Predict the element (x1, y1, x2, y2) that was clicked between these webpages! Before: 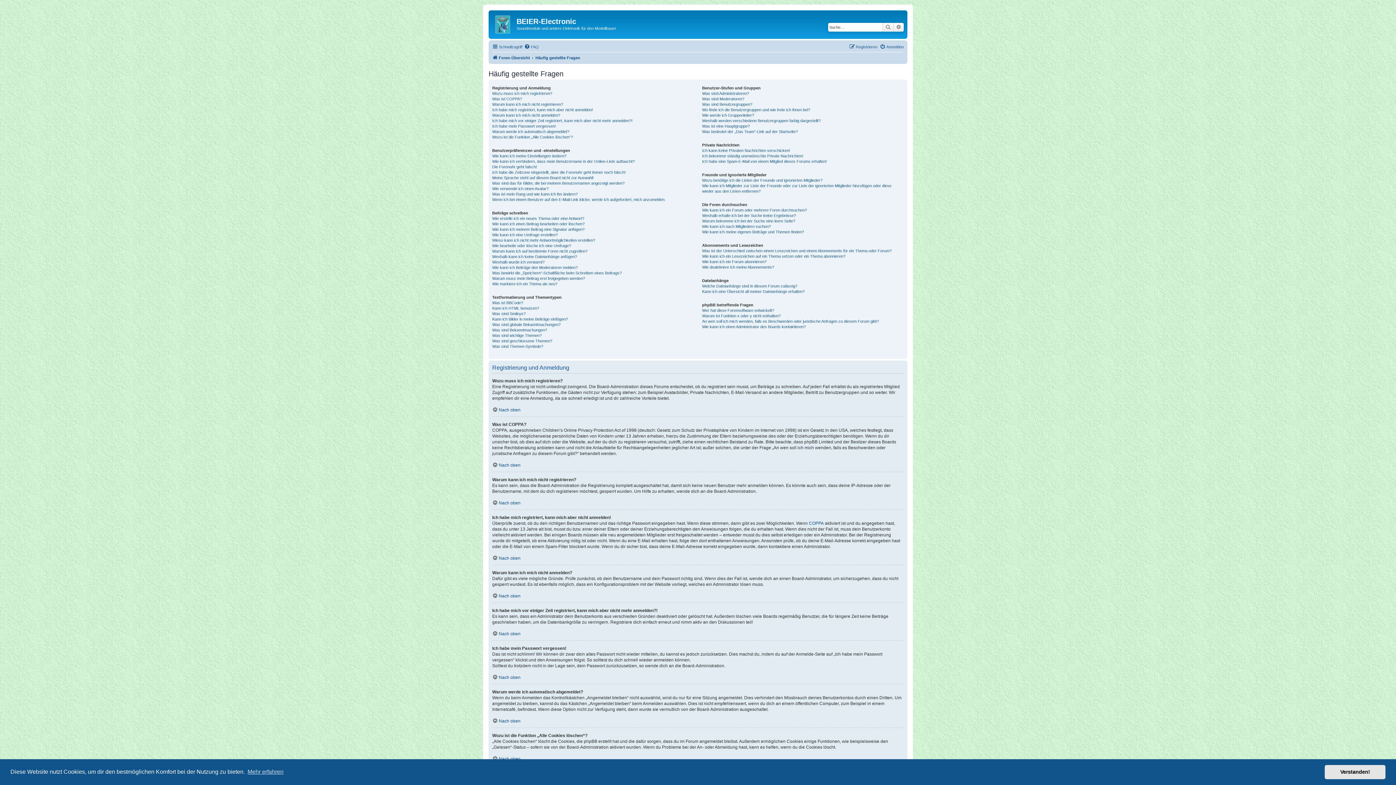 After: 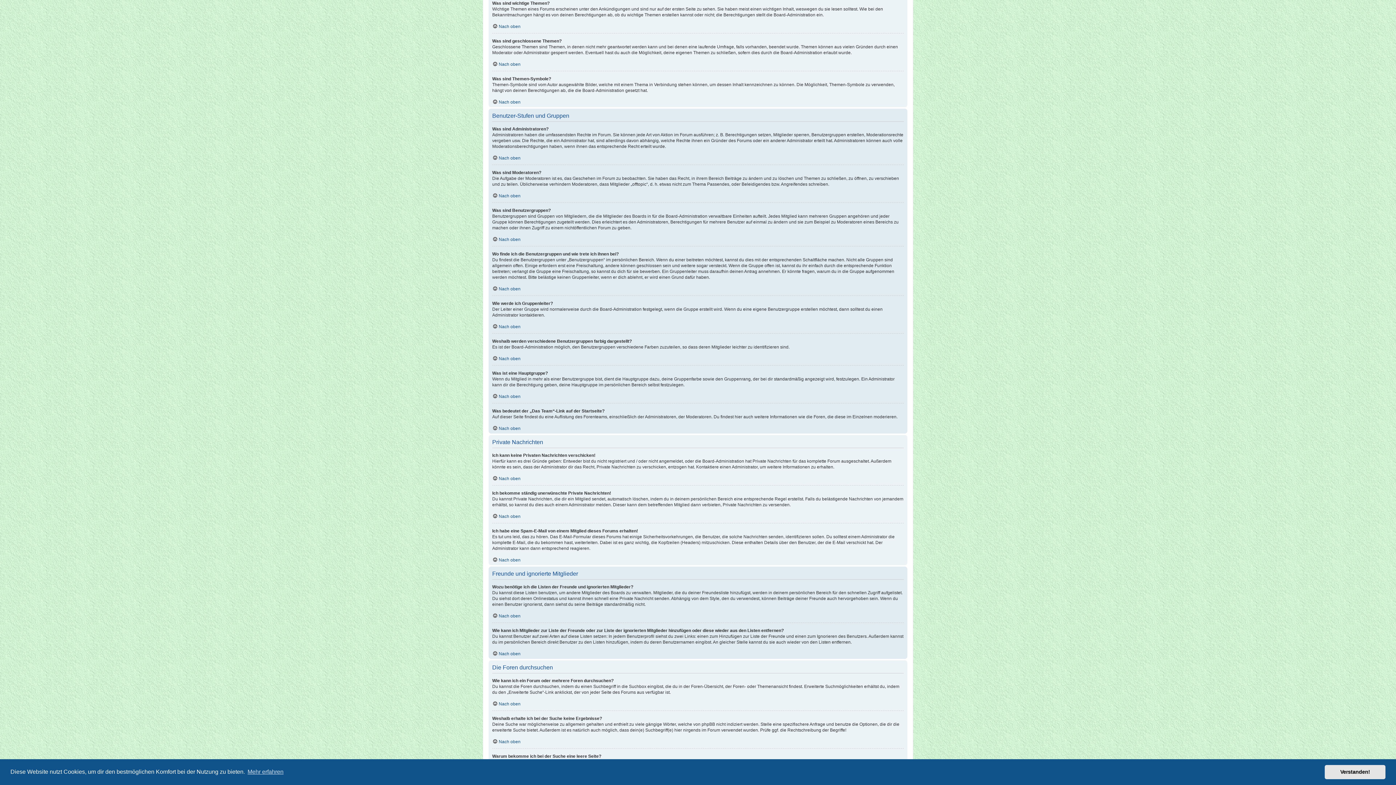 Action: bbox: (492, 332, 541, 338) label: Was sind wichtige Themen?